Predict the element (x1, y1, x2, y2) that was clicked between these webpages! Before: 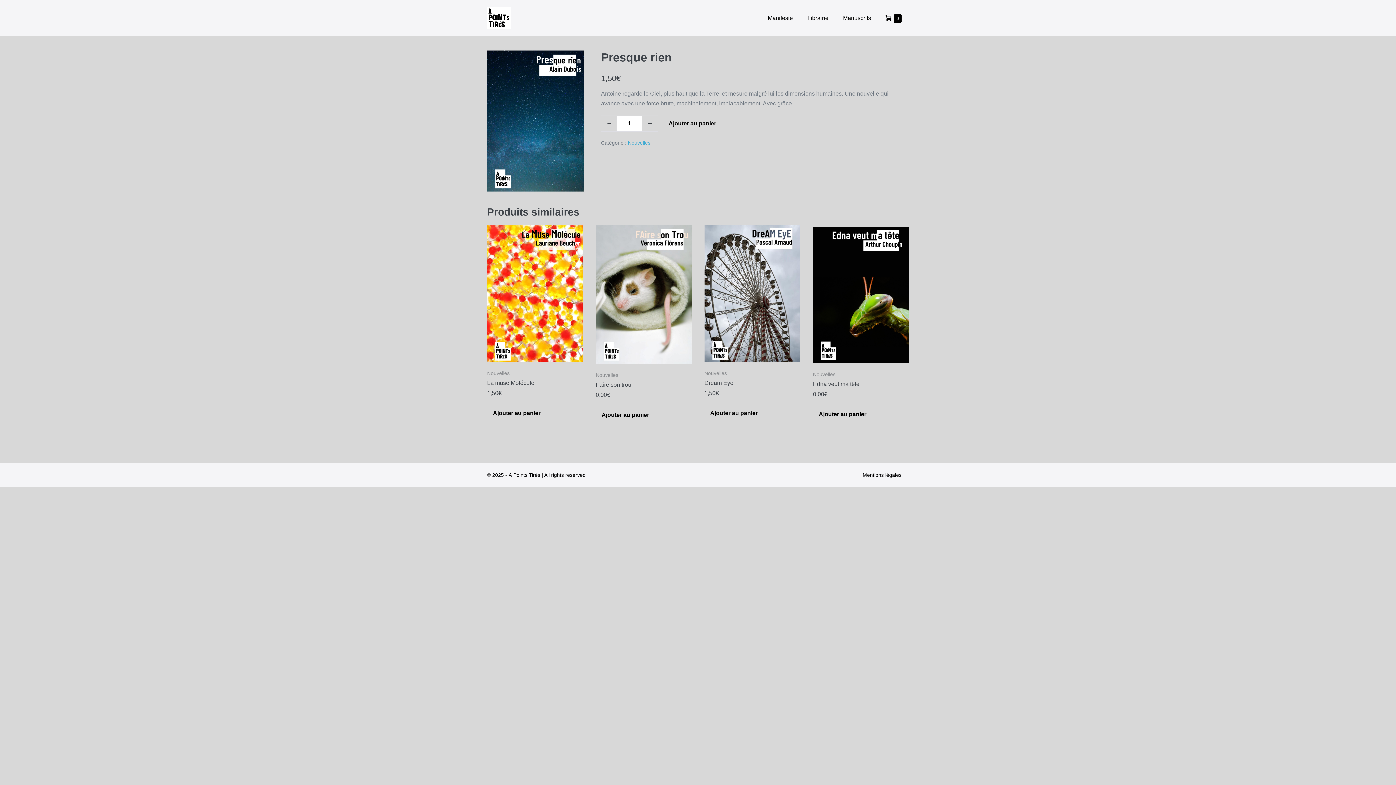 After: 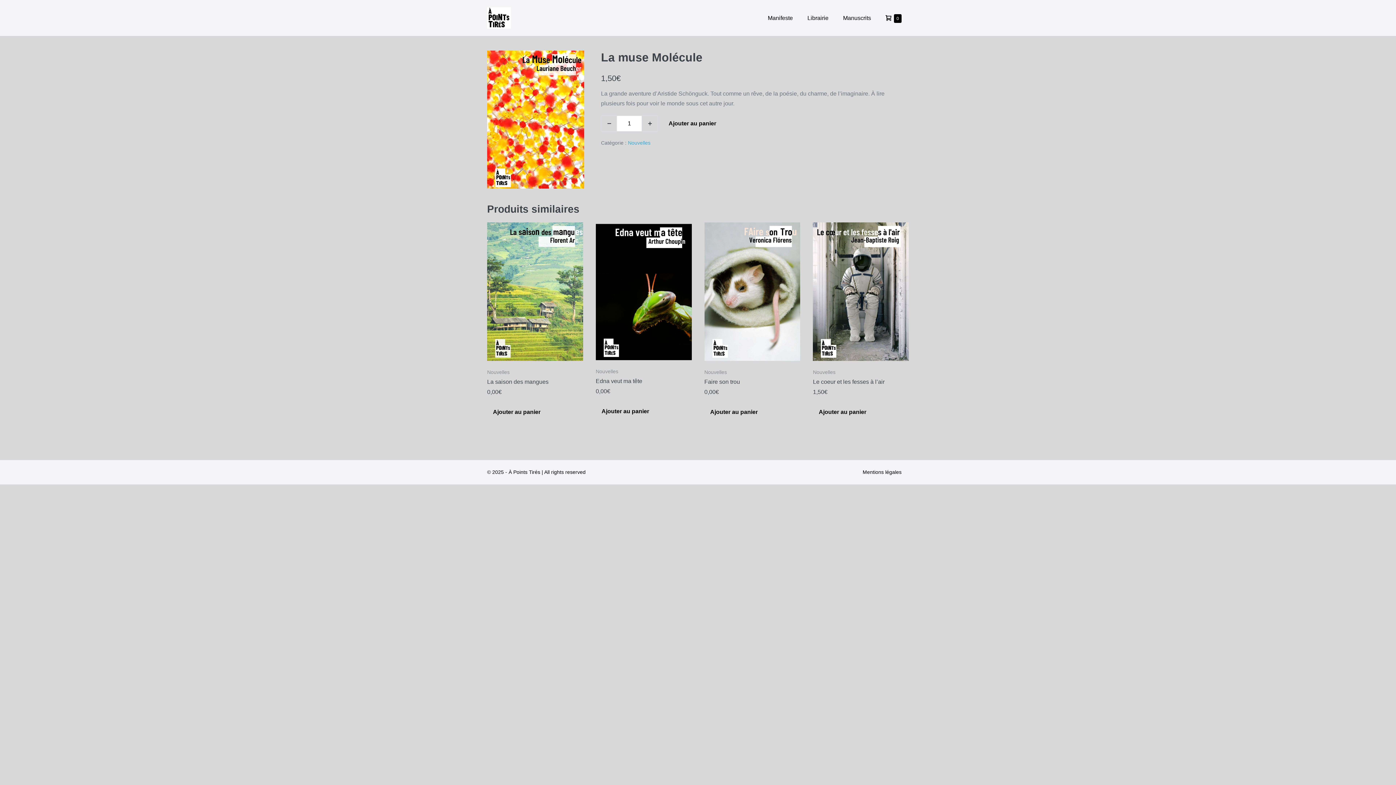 Action: bbox: (487, 225, 583, 362)